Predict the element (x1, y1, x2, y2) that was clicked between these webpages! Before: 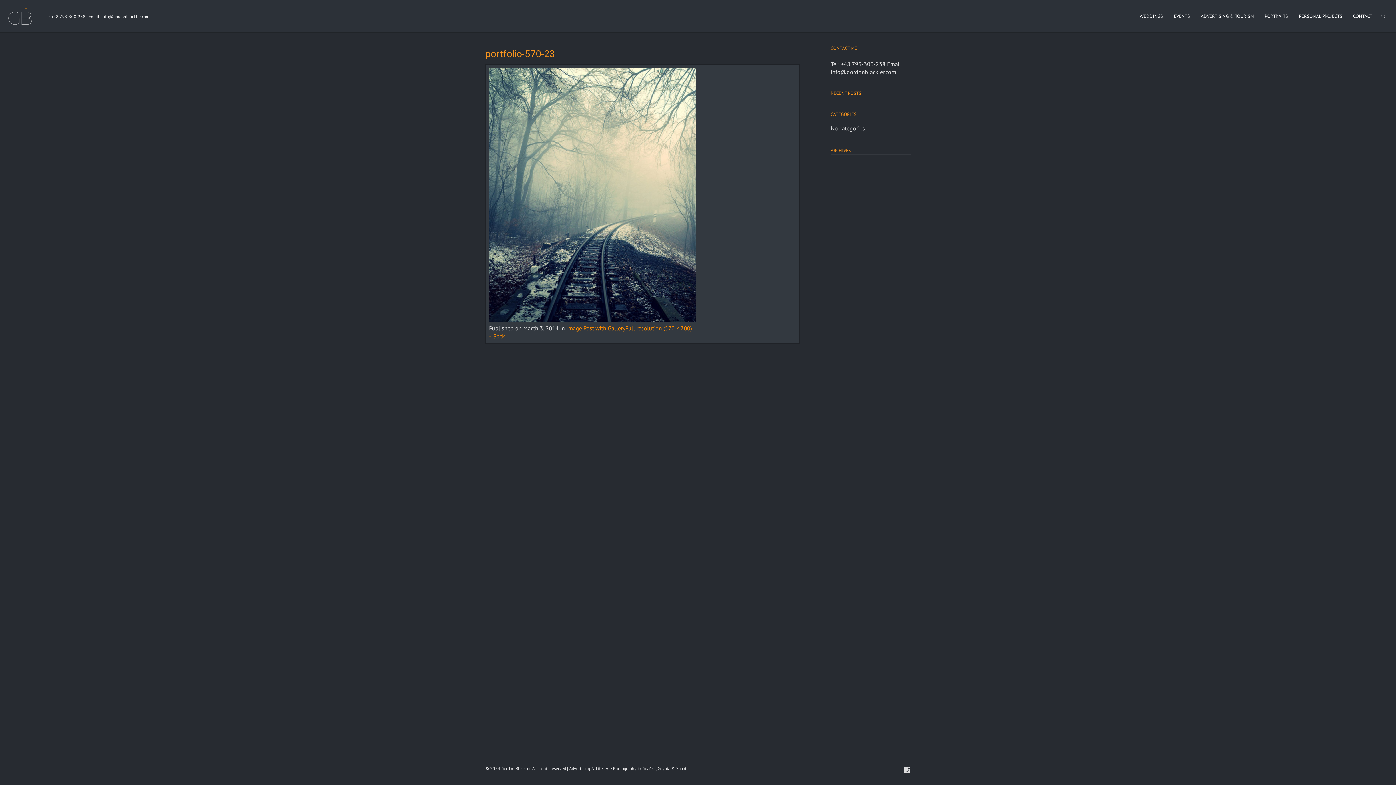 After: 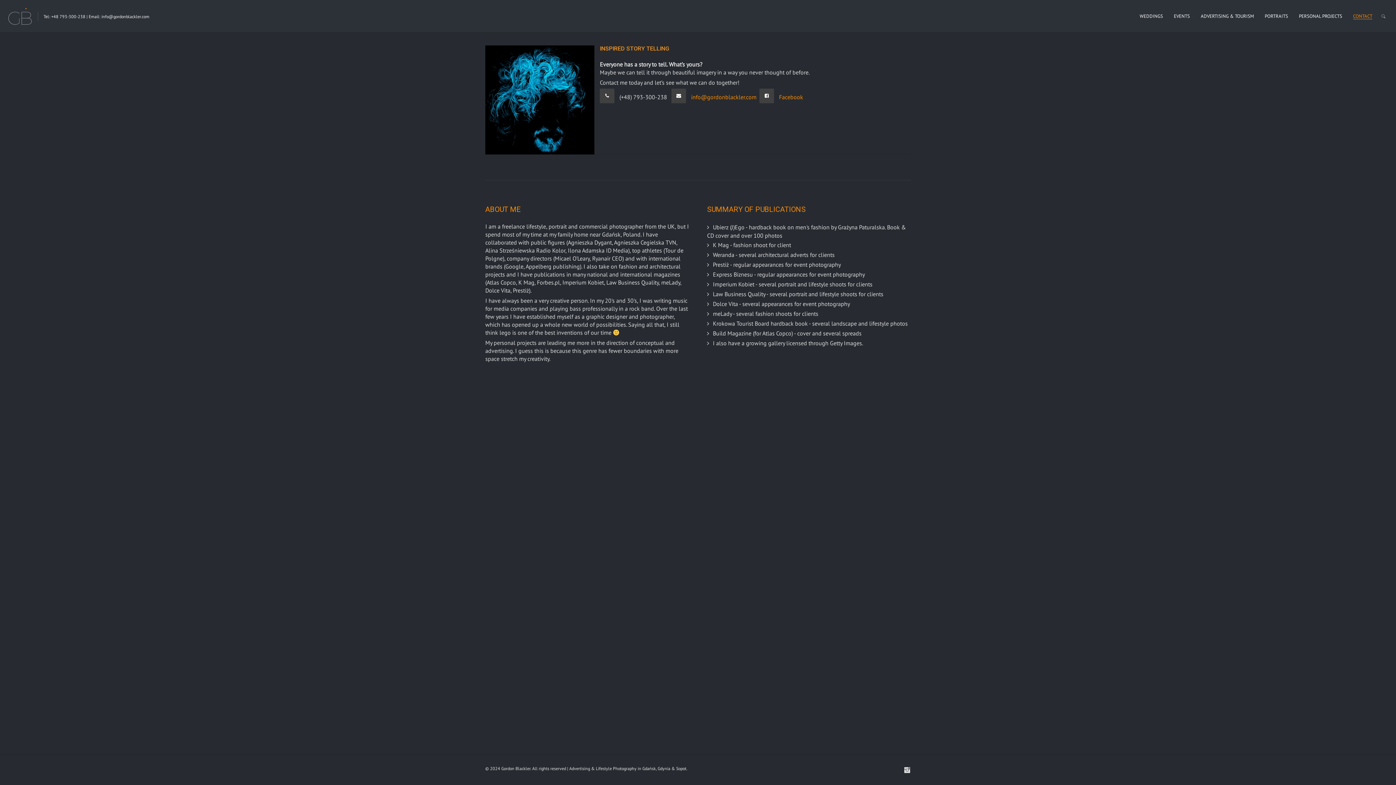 Action: bbox: (1353, 8, 1372, 24) label: CONTACT